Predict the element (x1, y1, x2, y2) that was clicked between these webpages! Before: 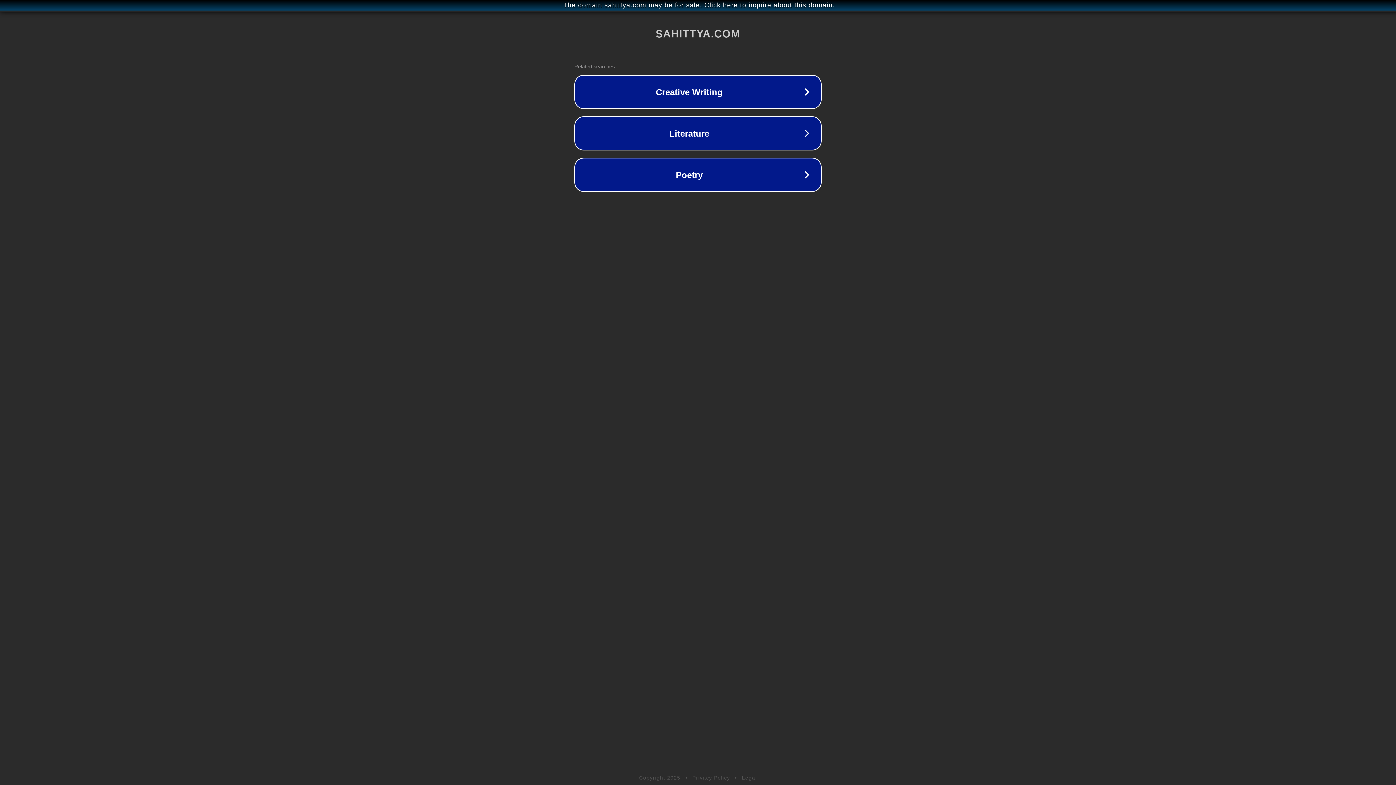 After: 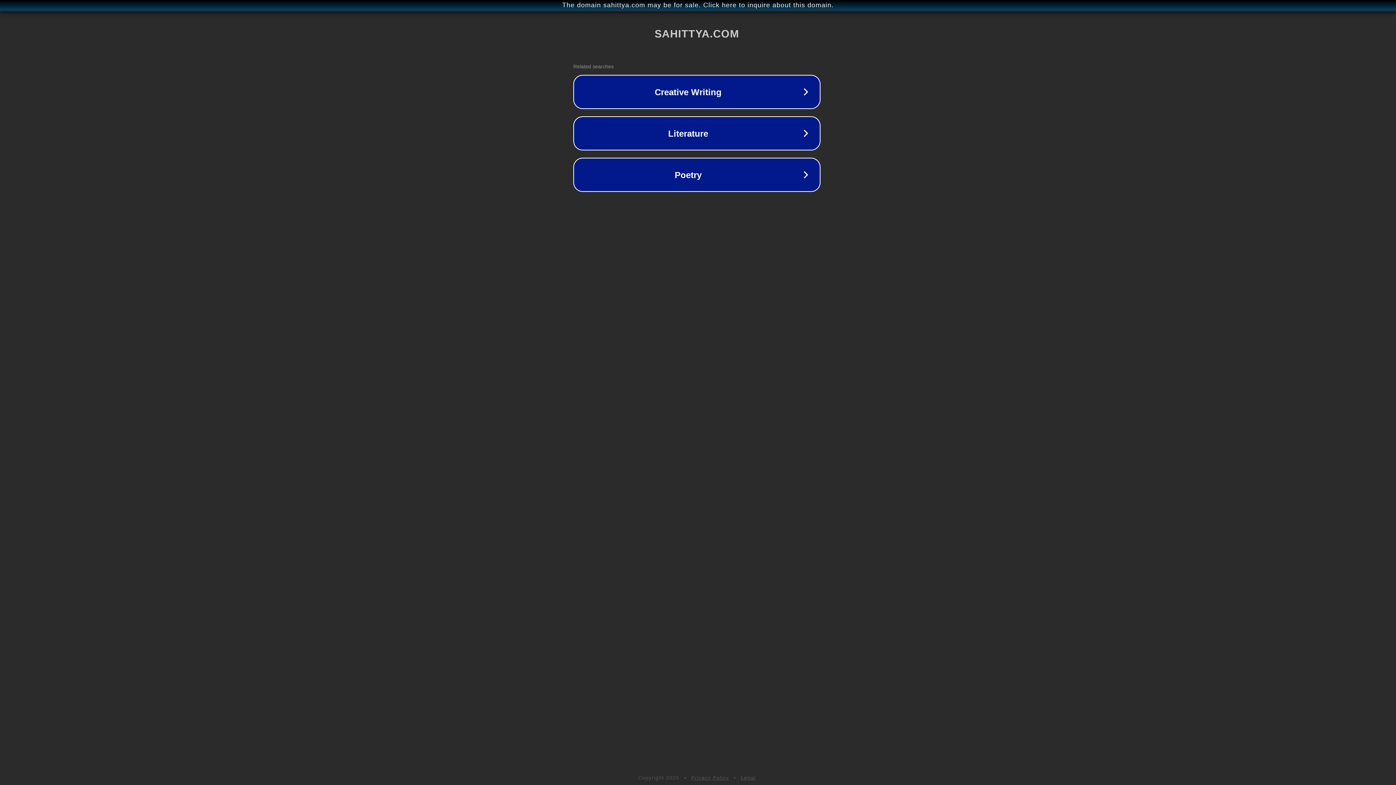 Action: label: The domain sahittya.com may be for sale. Click here to inquire about this domain. bbox: (1, 1, 1397, 9)